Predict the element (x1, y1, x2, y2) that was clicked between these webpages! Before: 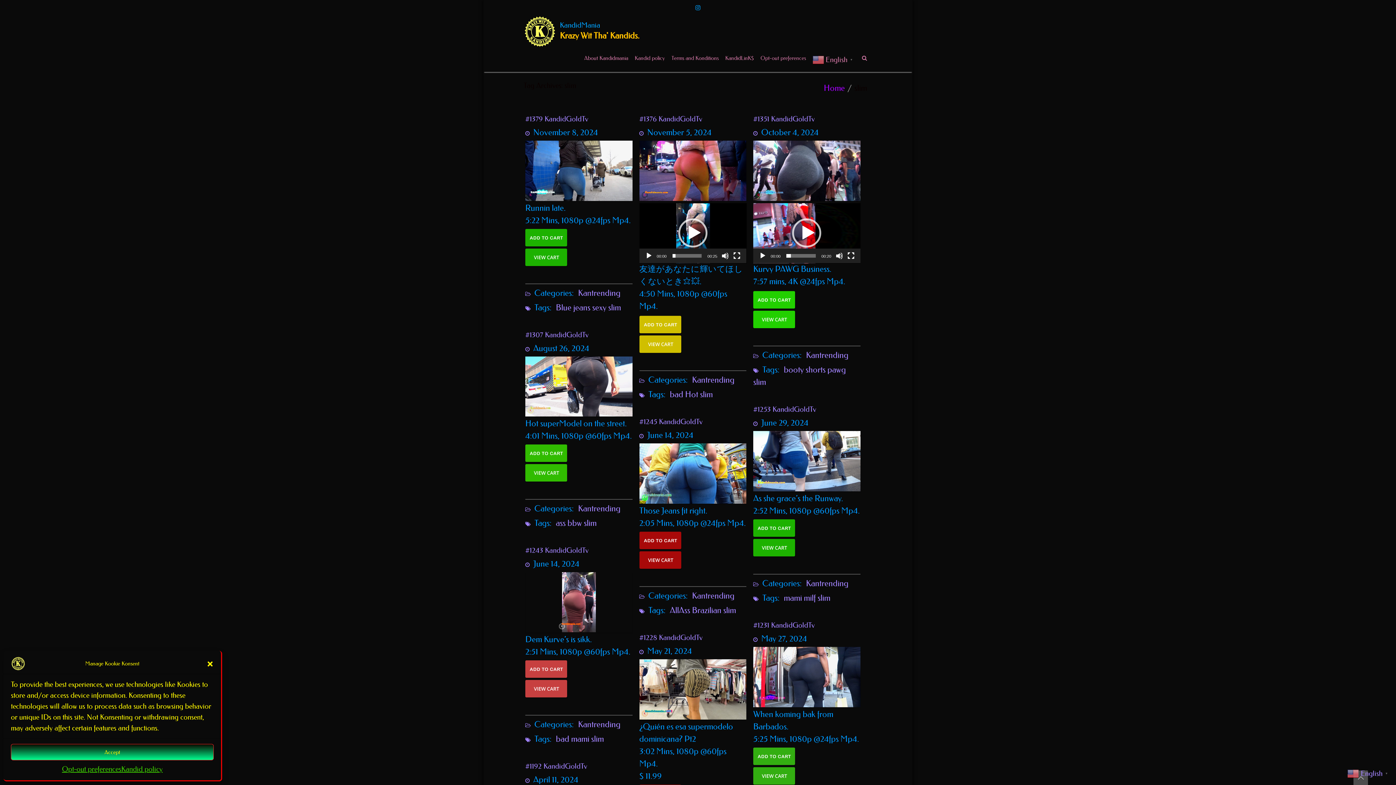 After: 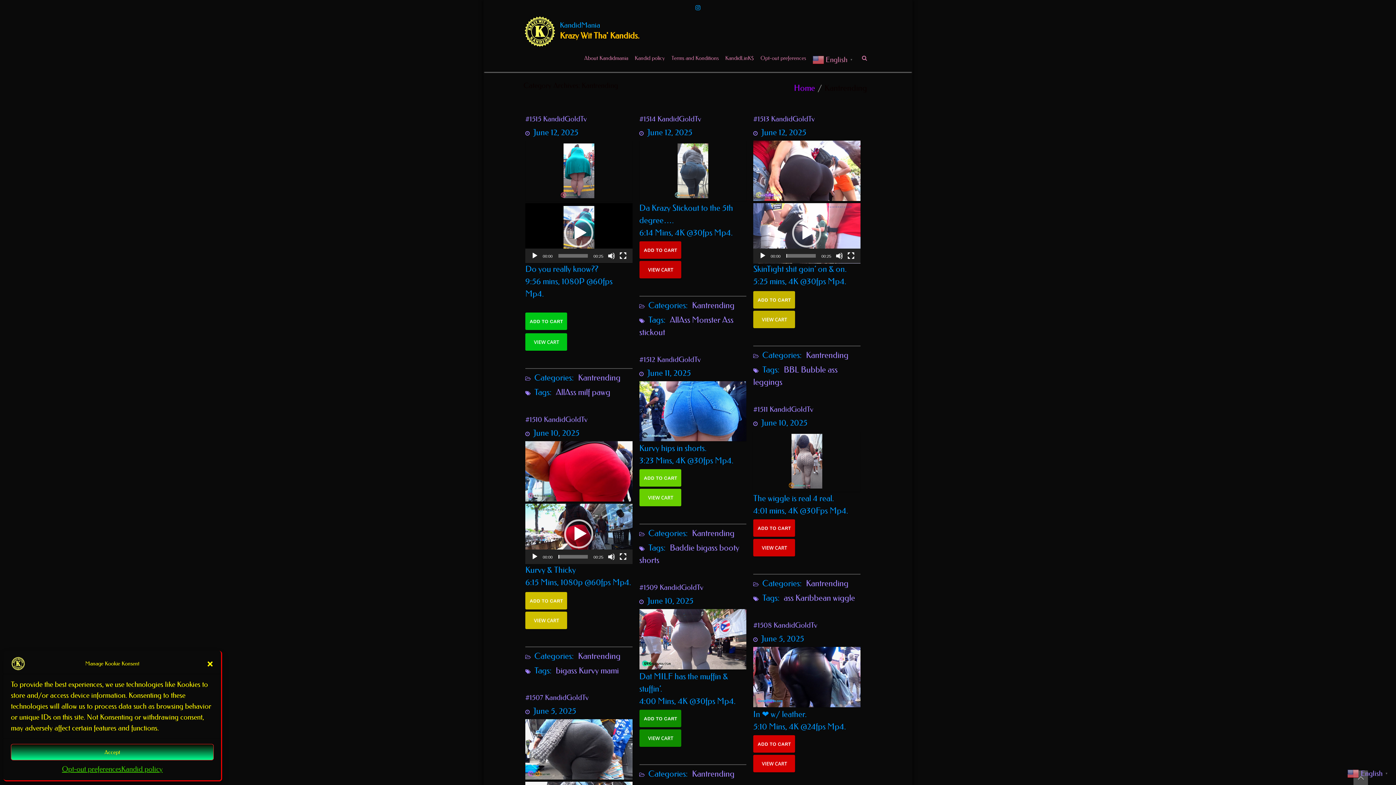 Action: bbox: (805, 578, 848, 588) label: Kantrending